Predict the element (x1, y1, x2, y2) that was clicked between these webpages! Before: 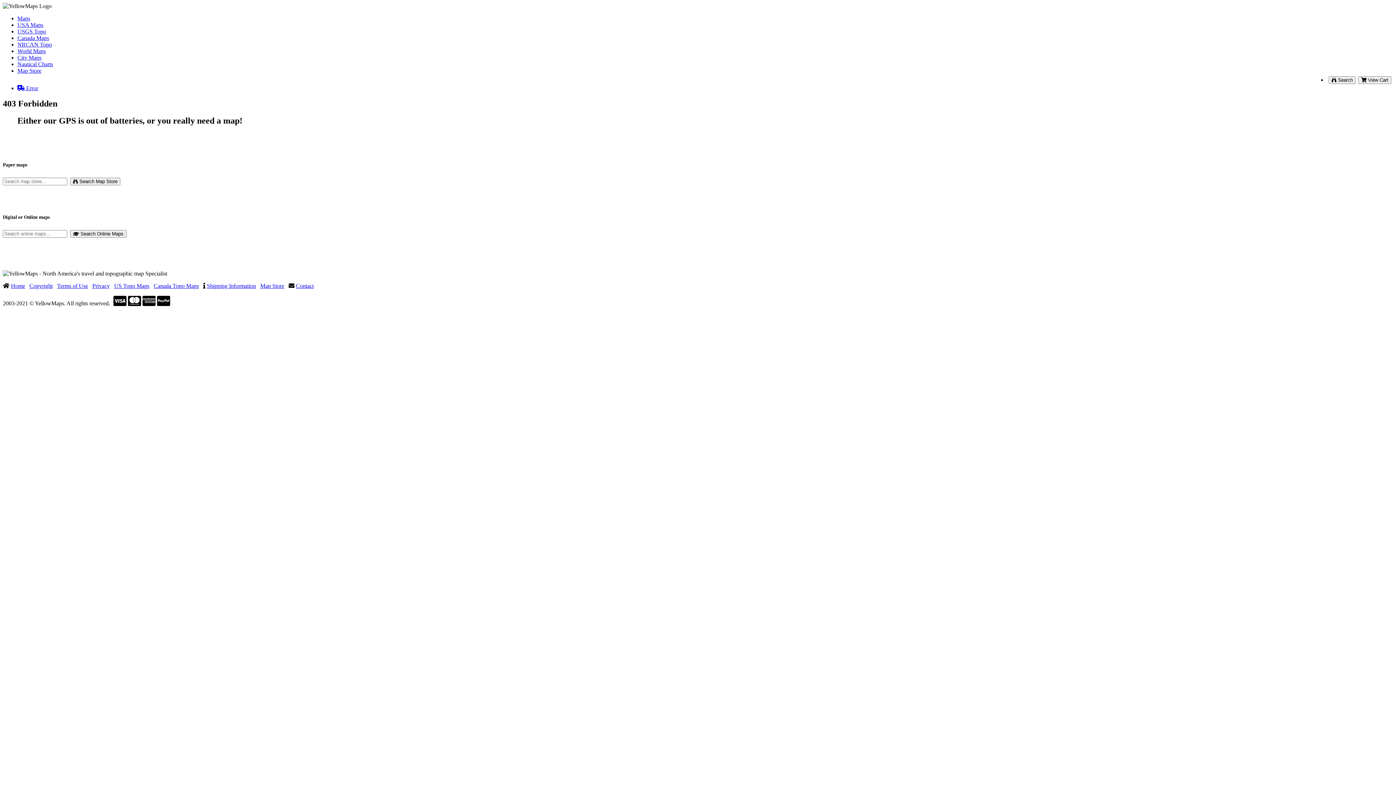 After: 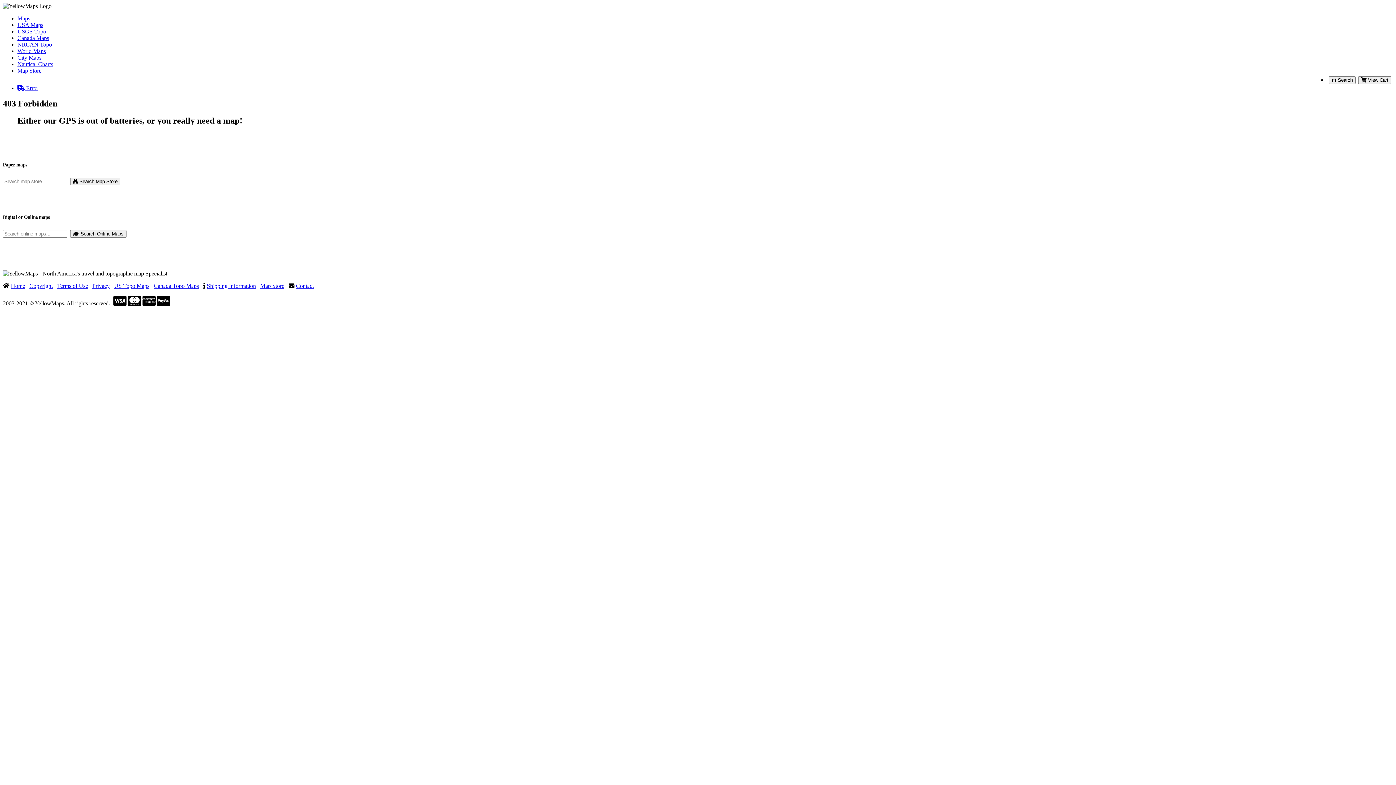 Action: bbox: (17, 28, 46, 34) label: USGS Topo